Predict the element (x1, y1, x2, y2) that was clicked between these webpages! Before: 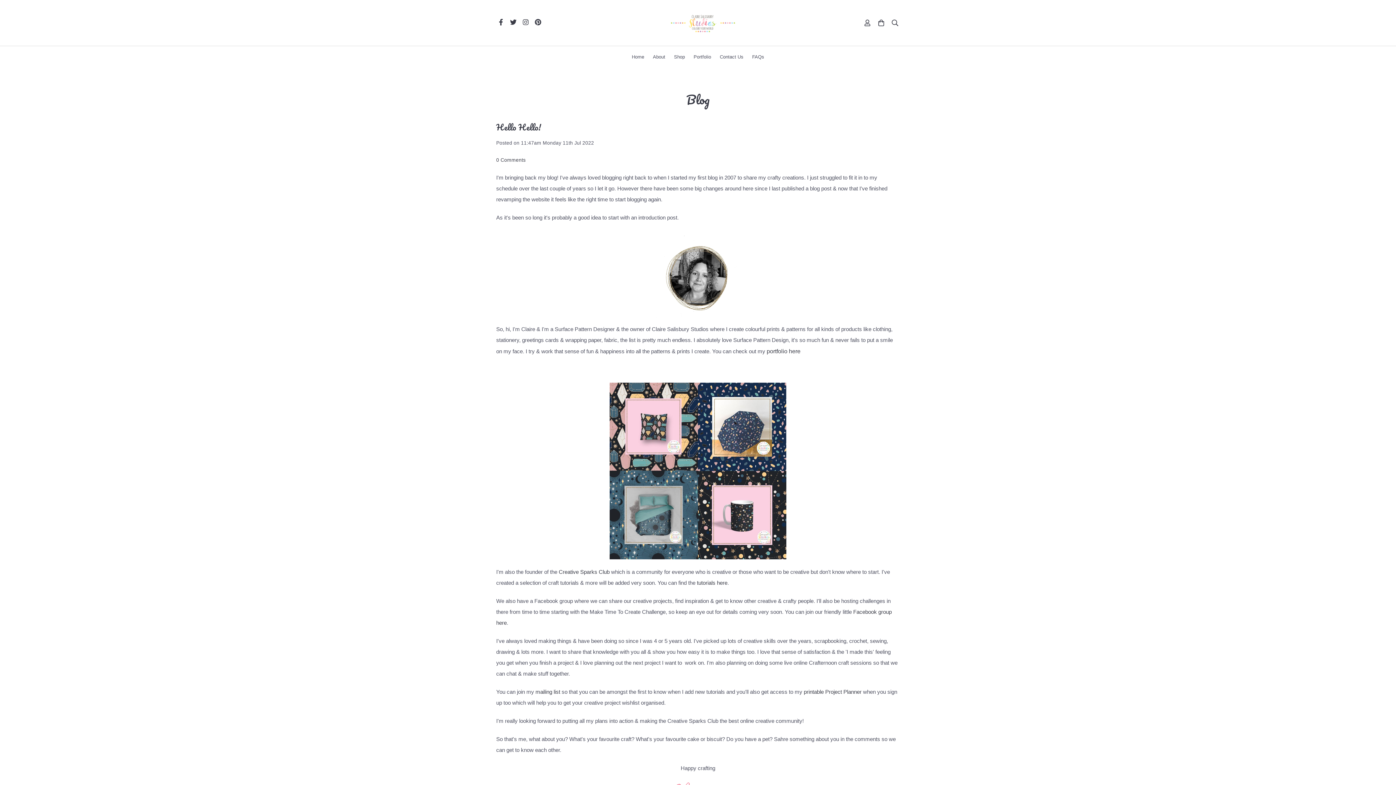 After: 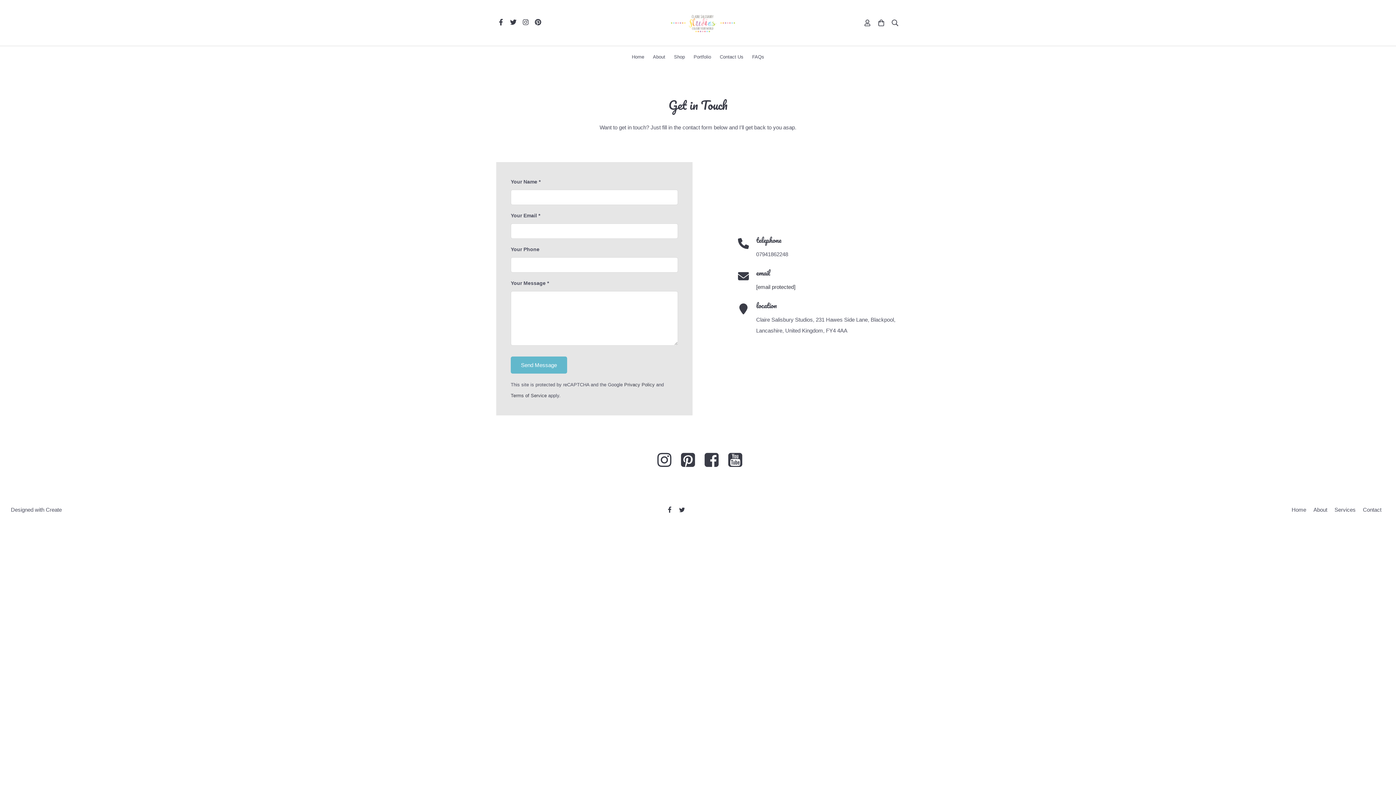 Action: label: Contact Us bbox: (715, 49, 748, 64)